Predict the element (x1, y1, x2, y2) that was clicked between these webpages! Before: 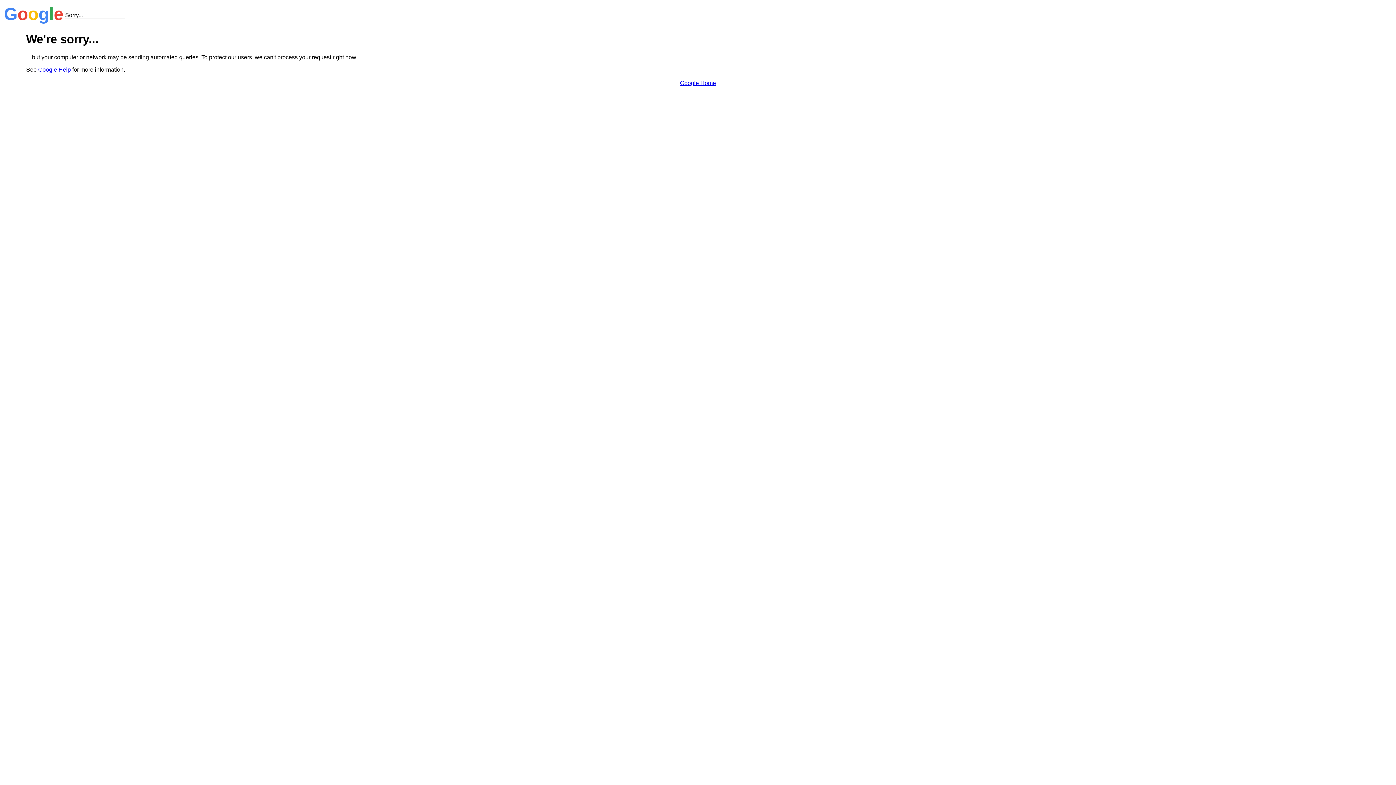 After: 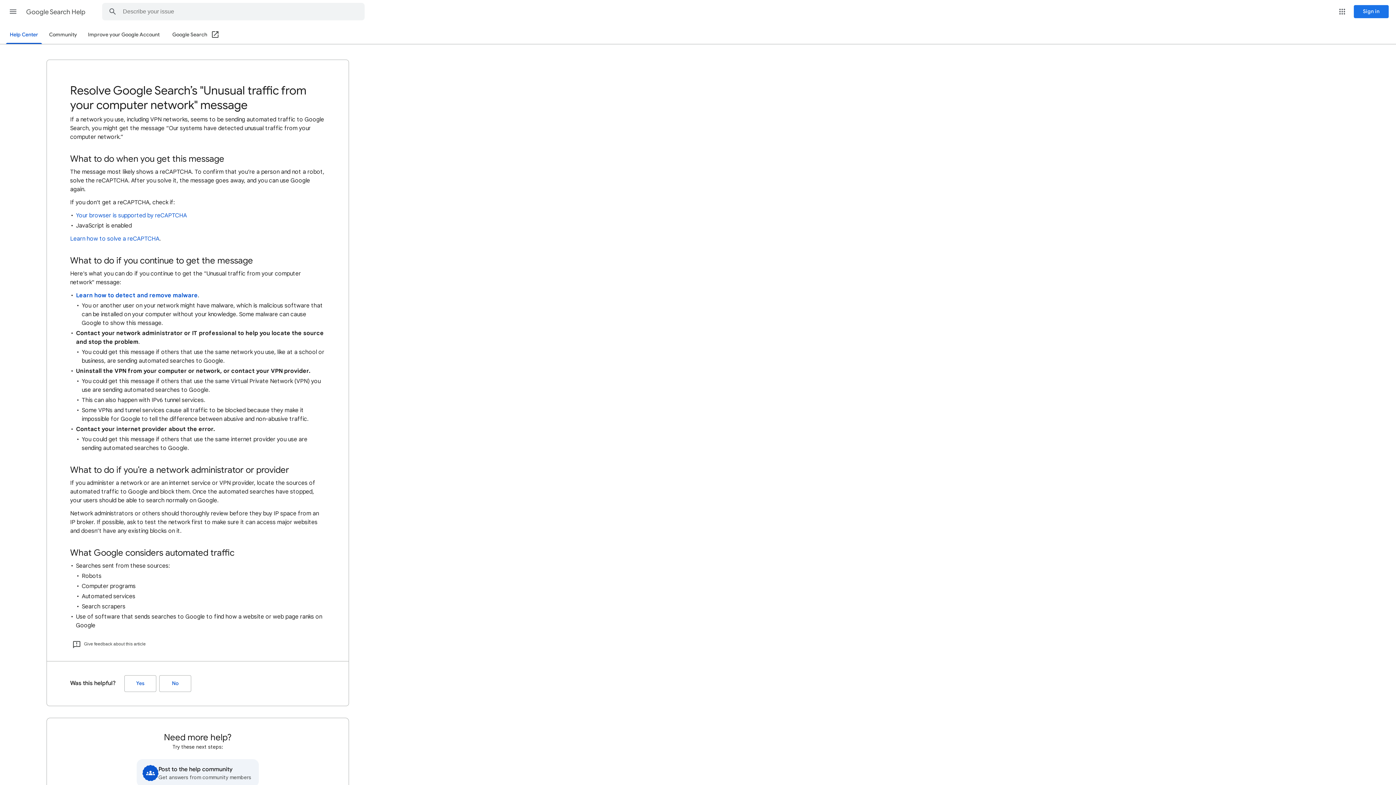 Action: bbox: (38, 66, 70, 72) label: Google Help